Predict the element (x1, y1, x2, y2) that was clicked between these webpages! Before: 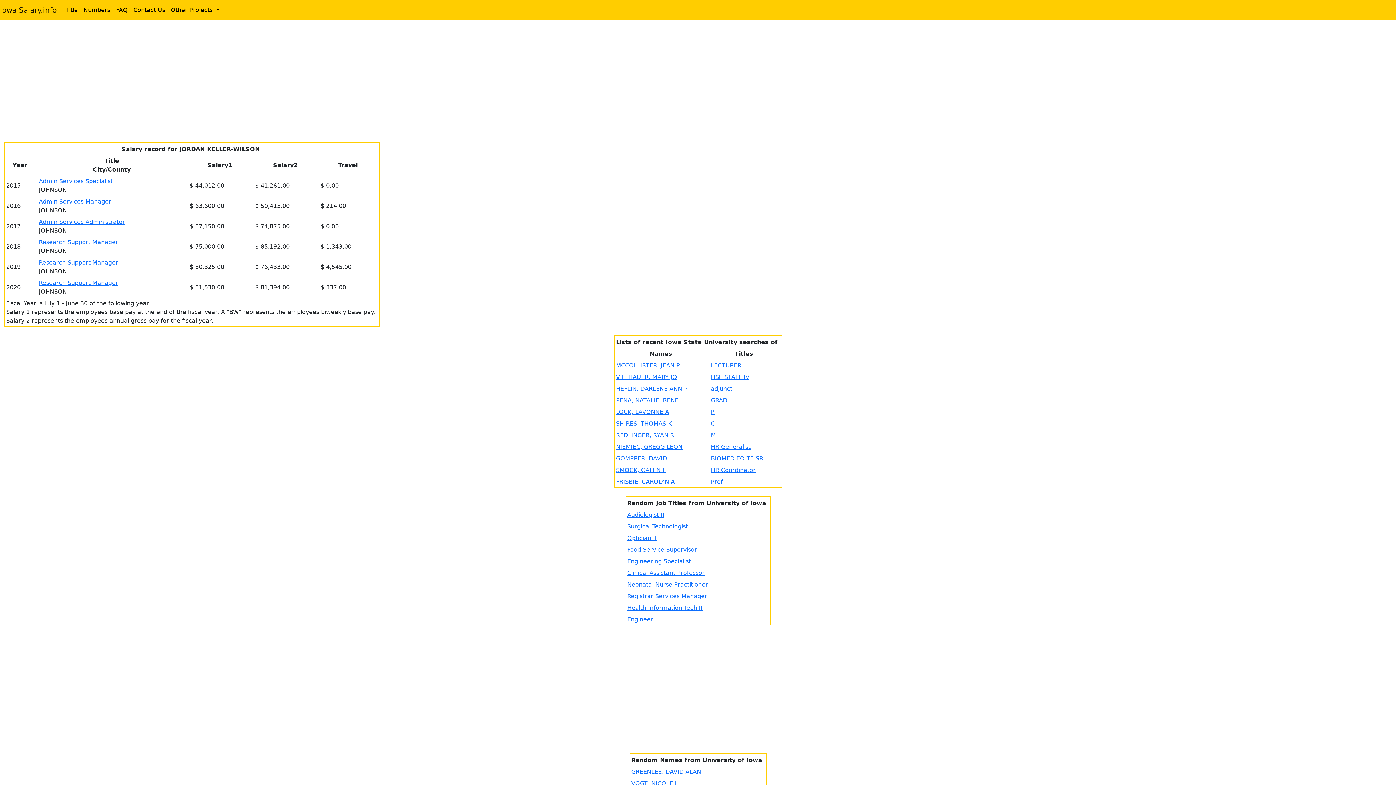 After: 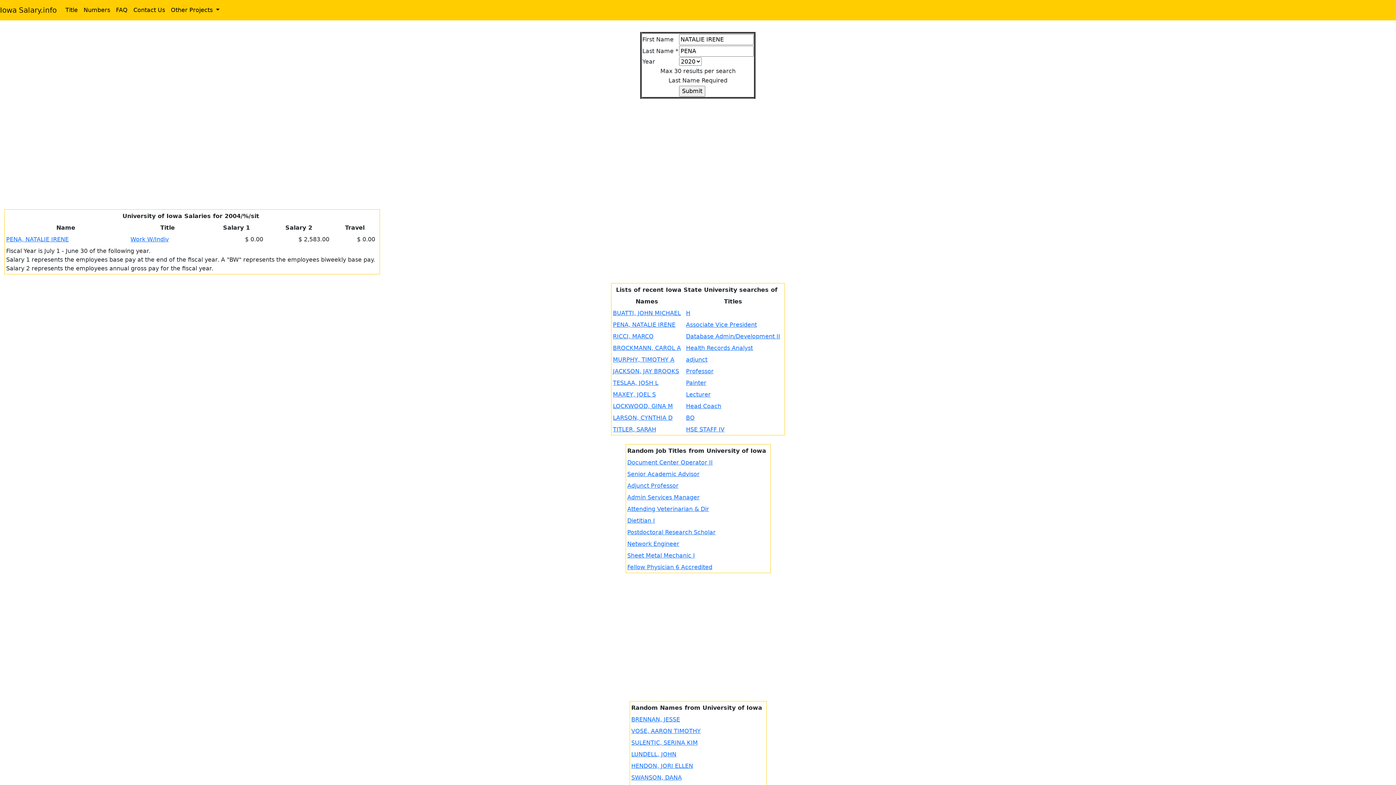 Action: bbox: (616, 397, 678, 404) label: PENA, NATALIE IRENE